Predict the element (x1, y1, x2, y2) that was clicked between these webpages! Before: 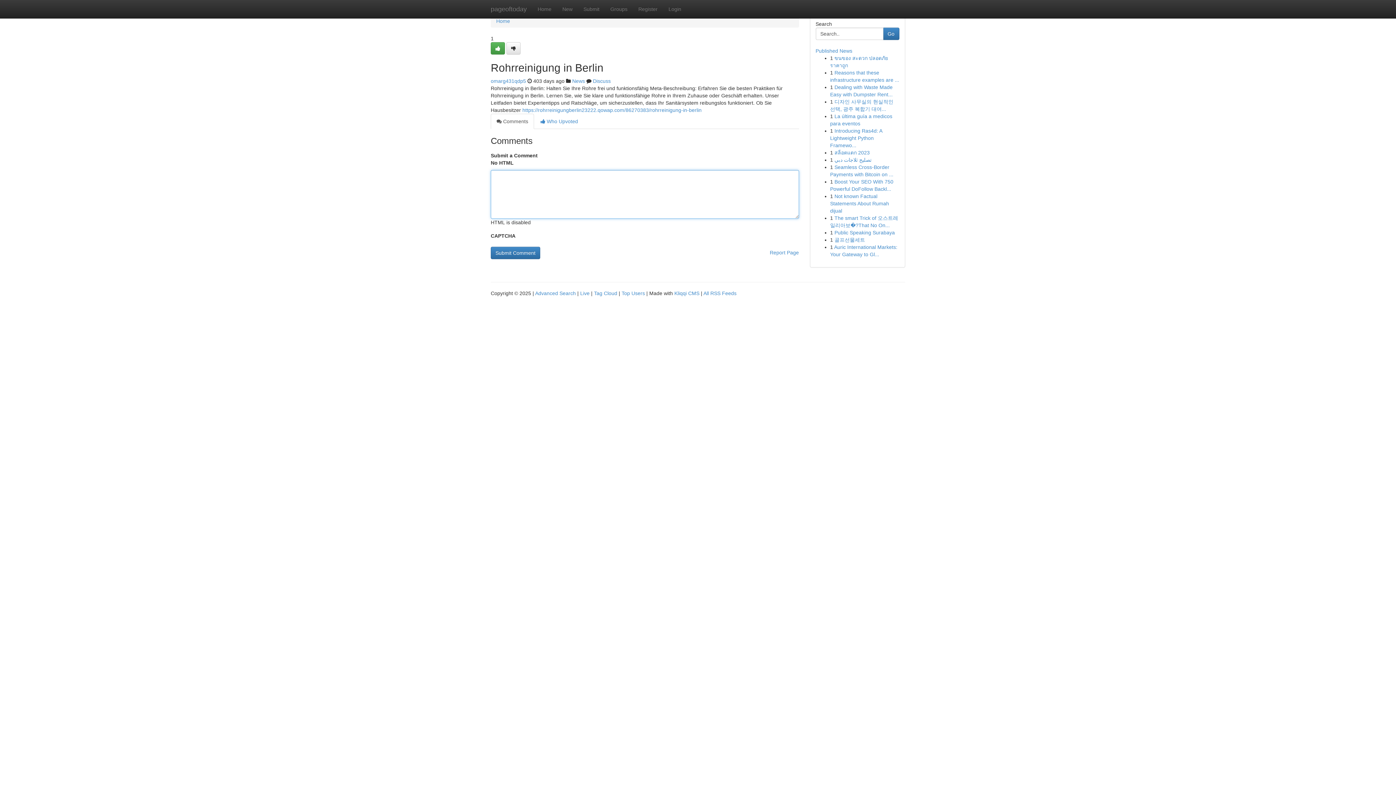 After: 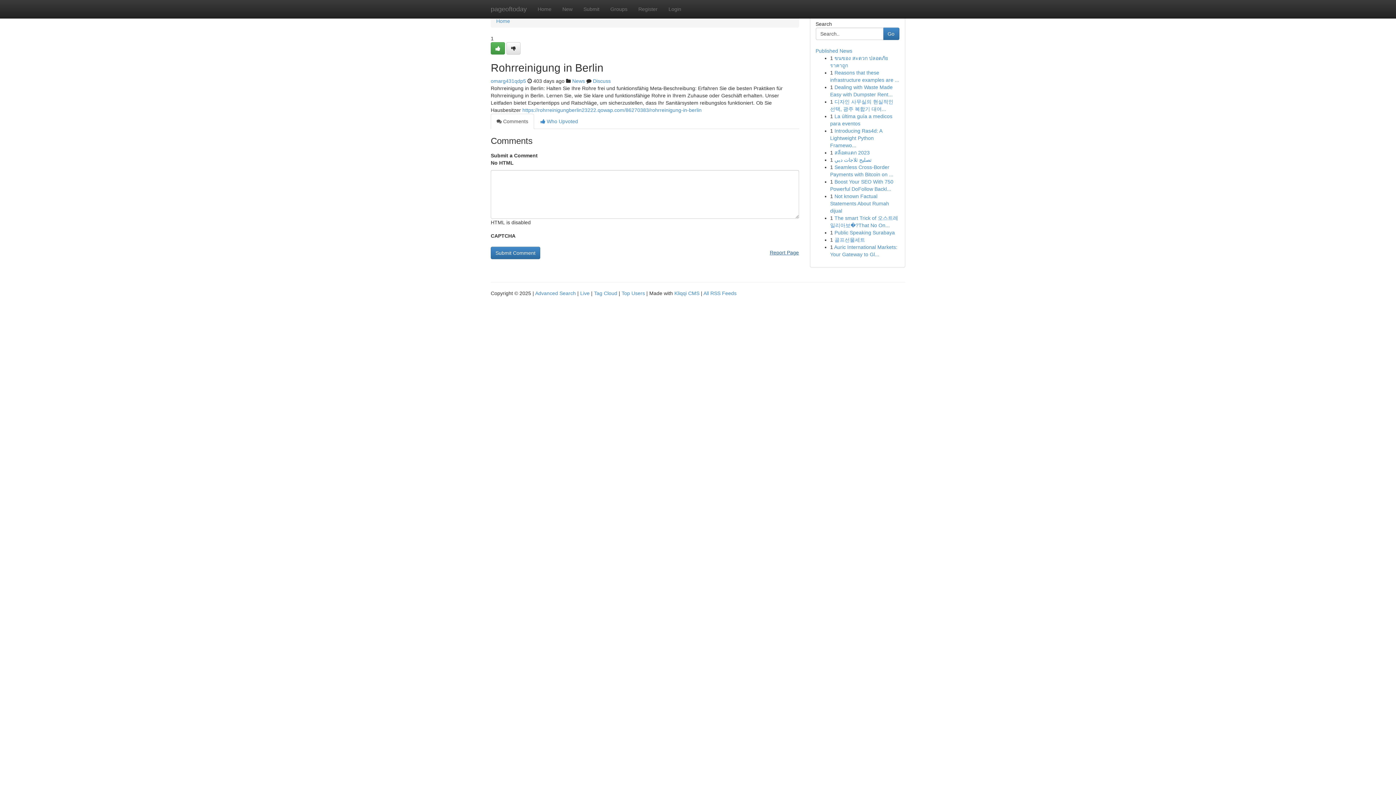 Action: bbox: (770, 246, 799, 258) label: Report Page